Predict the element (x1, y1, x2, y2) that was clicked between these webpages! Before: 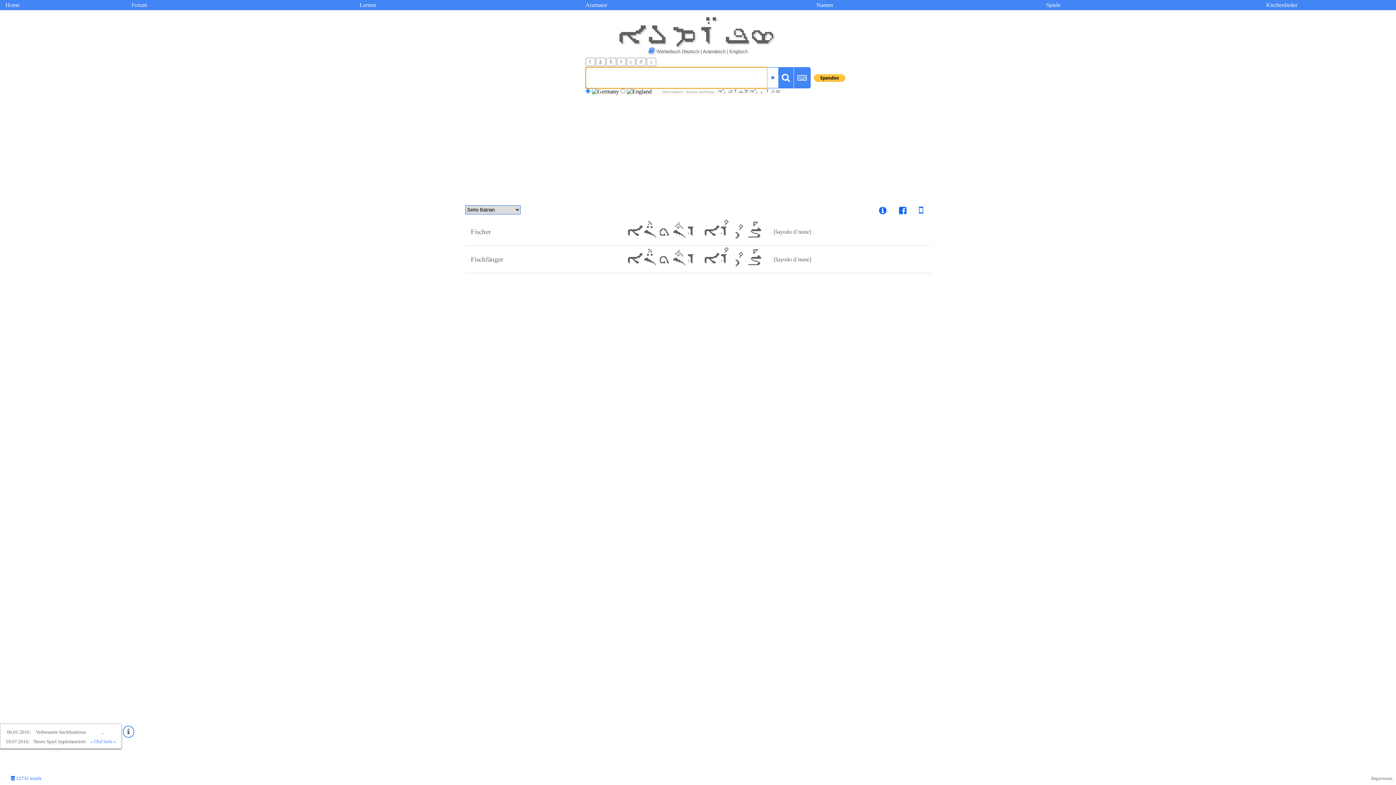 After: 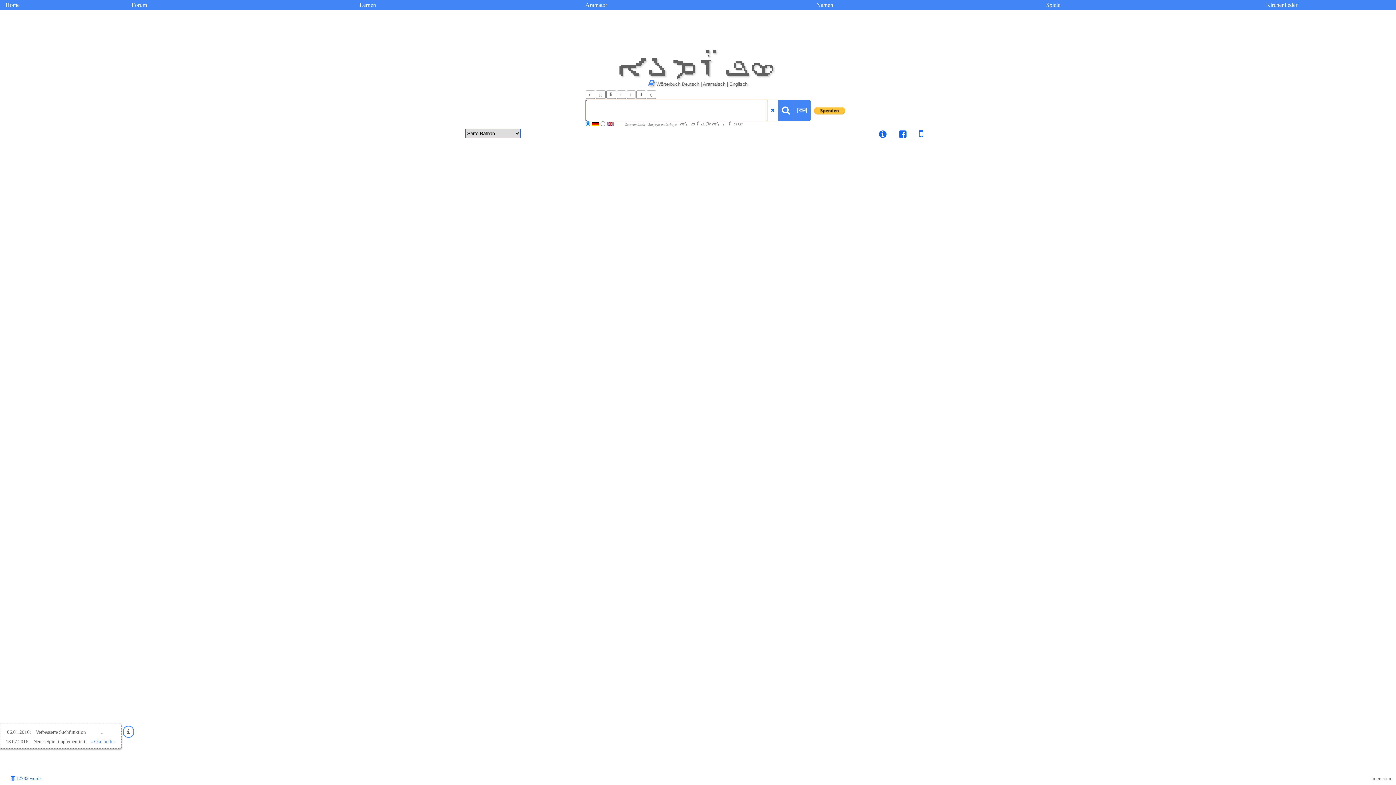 Action: bbox: (793, 67, 810, 88)